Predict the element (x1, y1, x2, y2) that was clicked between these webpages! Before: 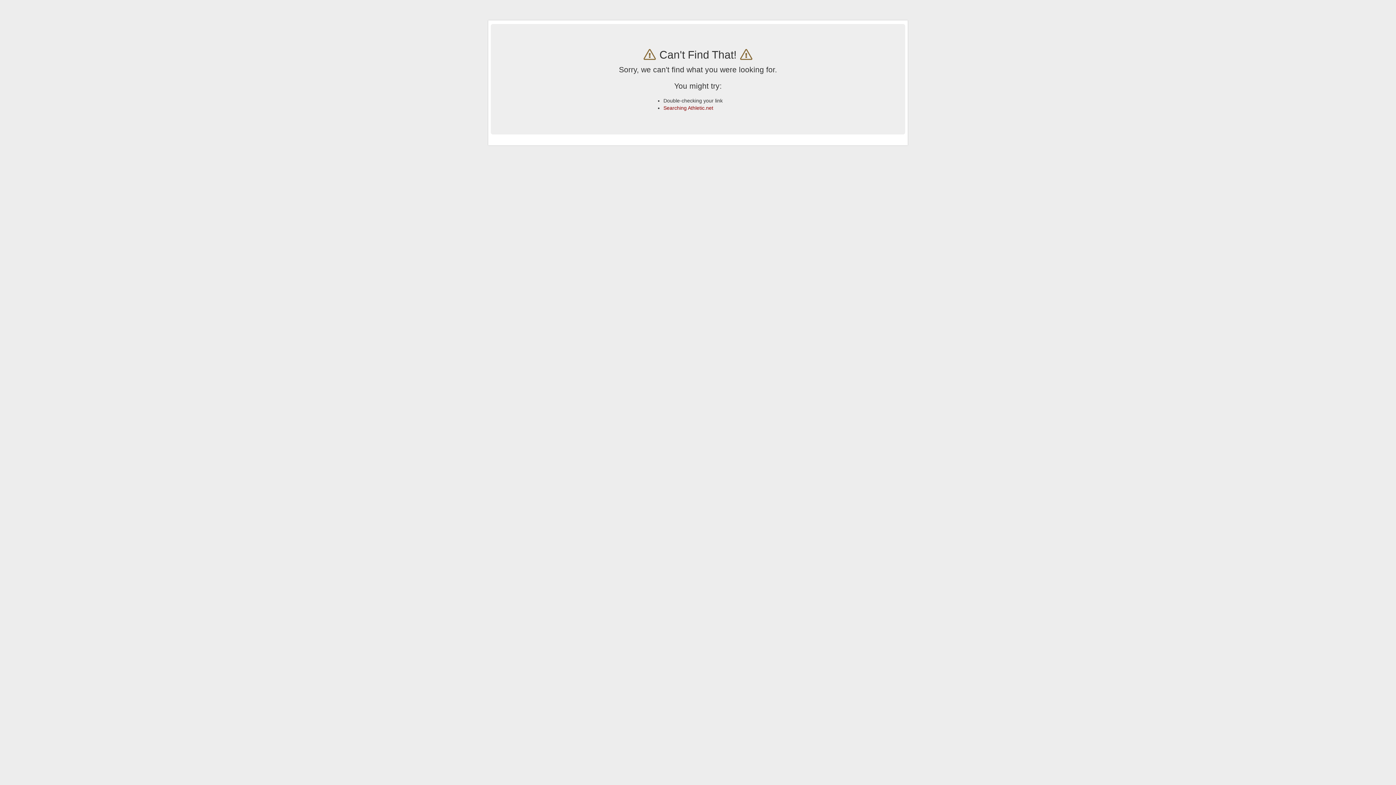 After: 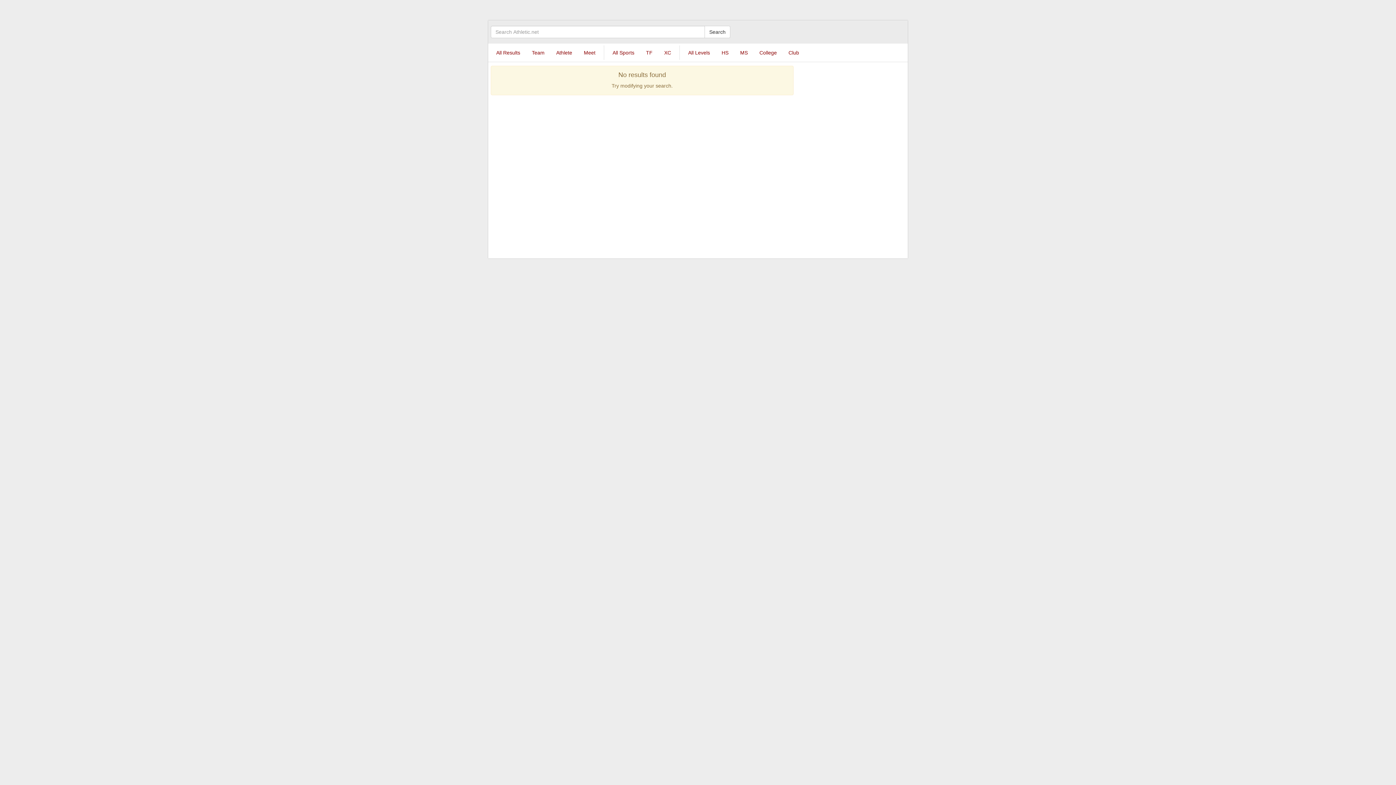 Action: label: Searching Athletic.net bbox: (663, 105, 713, 110)